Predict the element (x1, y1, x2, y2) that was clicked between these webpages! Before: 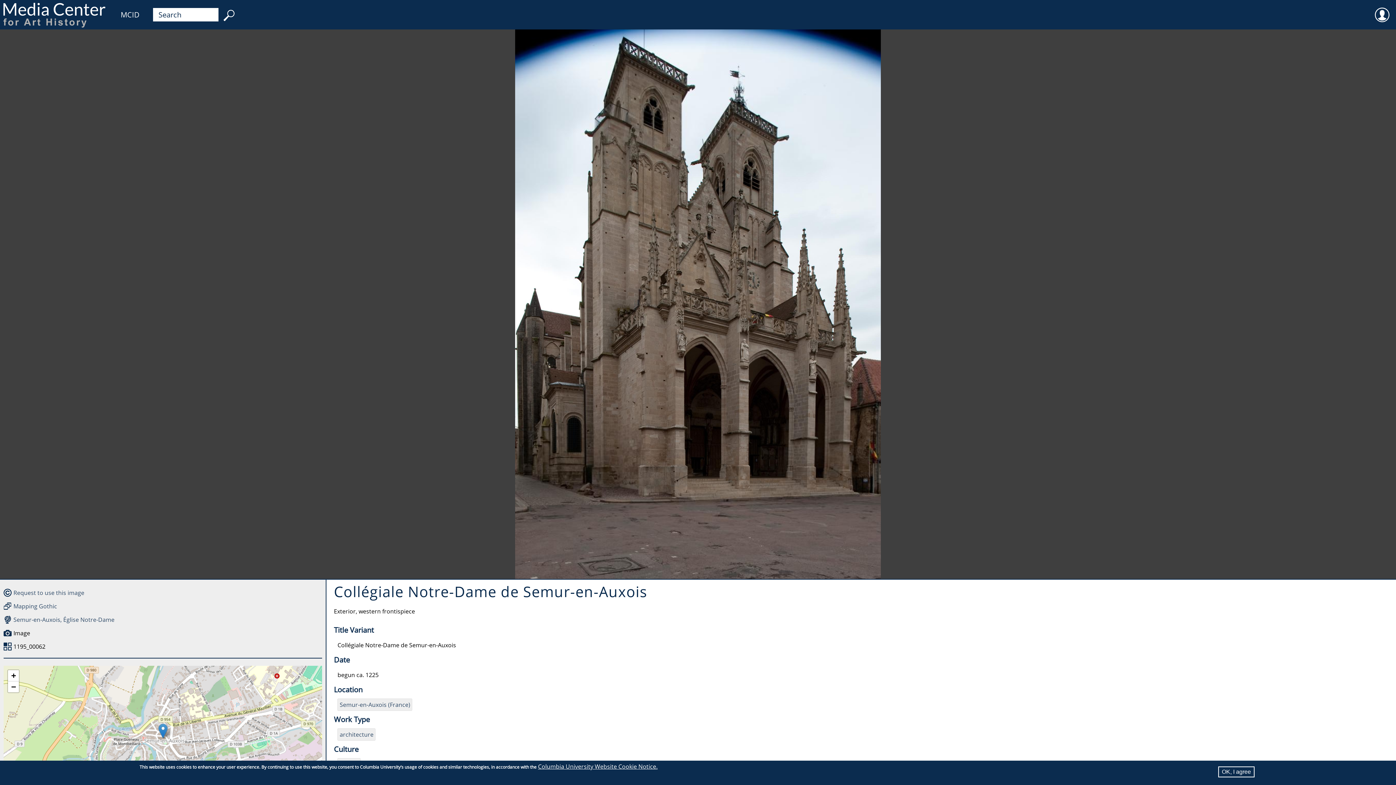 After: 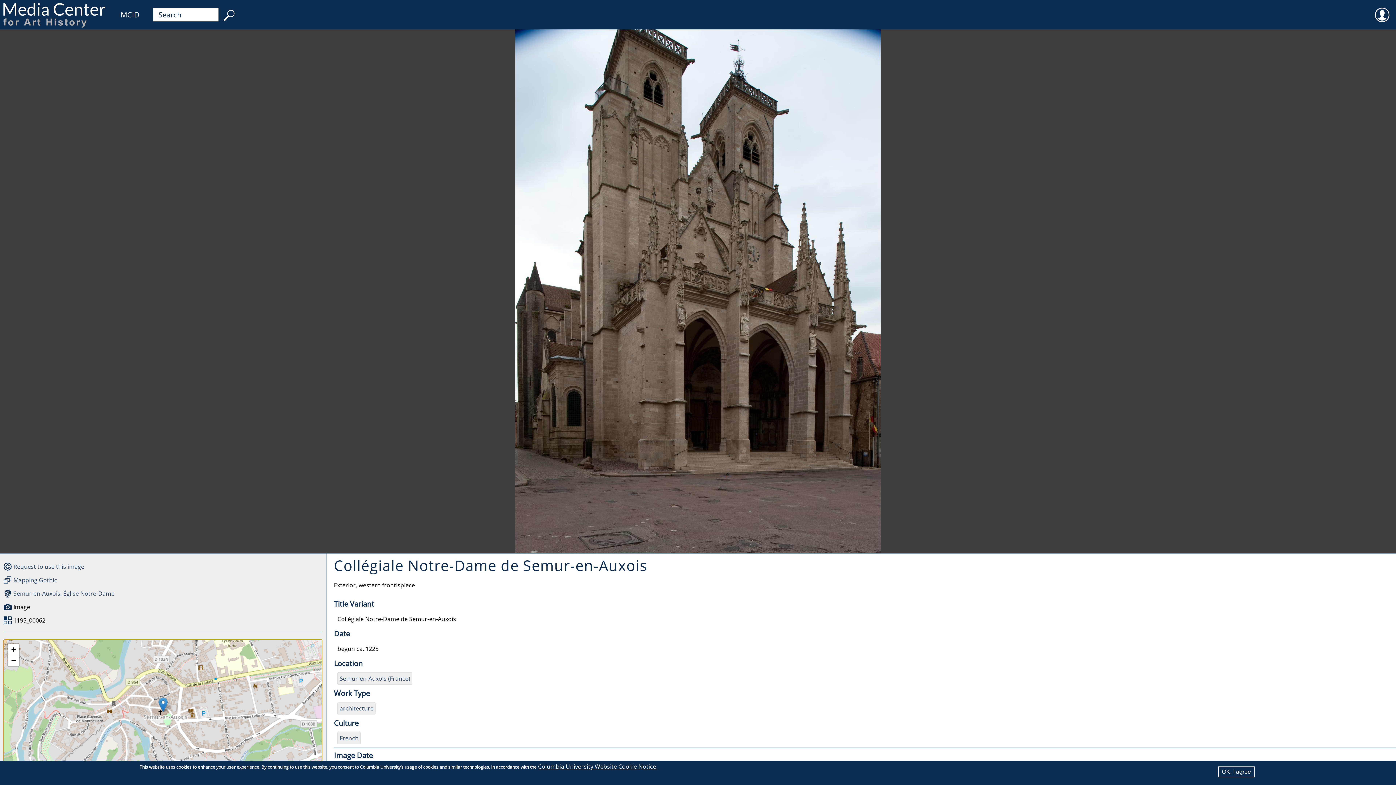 Action: label: Zoom in bbox: (8, 670, 18, 681)